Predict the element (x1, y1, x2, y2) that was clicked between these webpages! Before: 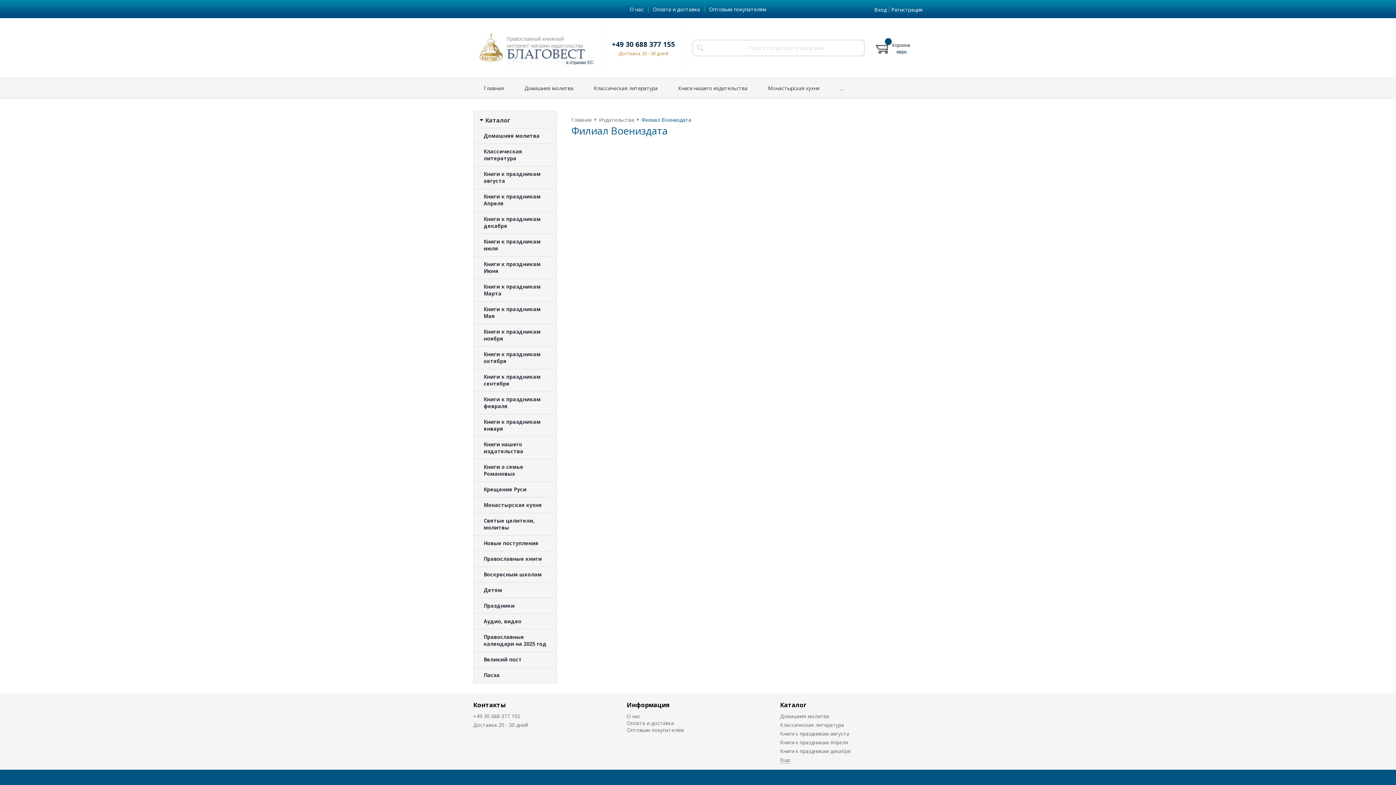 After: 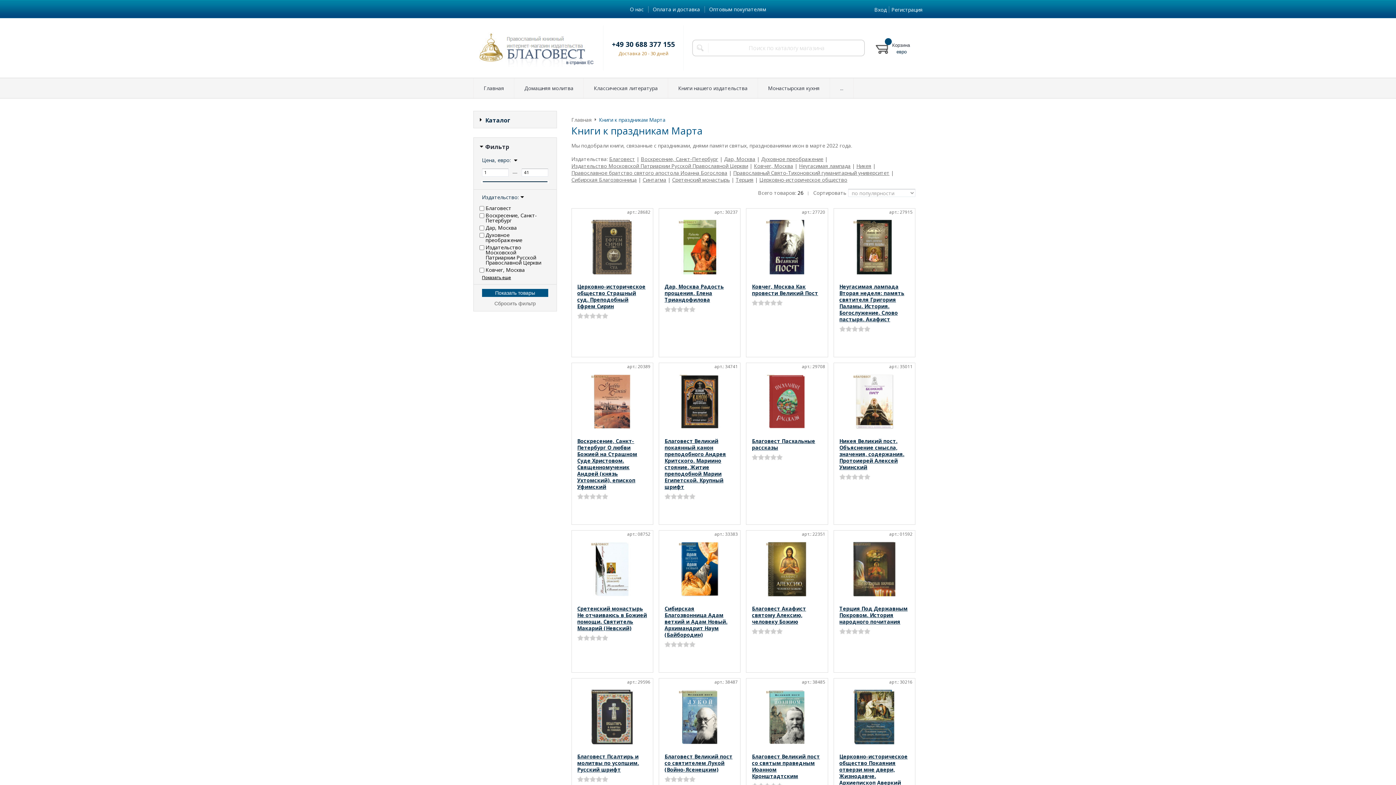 Action: bbox: (473, 278, 556, 301) label: Книги к праздникам Марта